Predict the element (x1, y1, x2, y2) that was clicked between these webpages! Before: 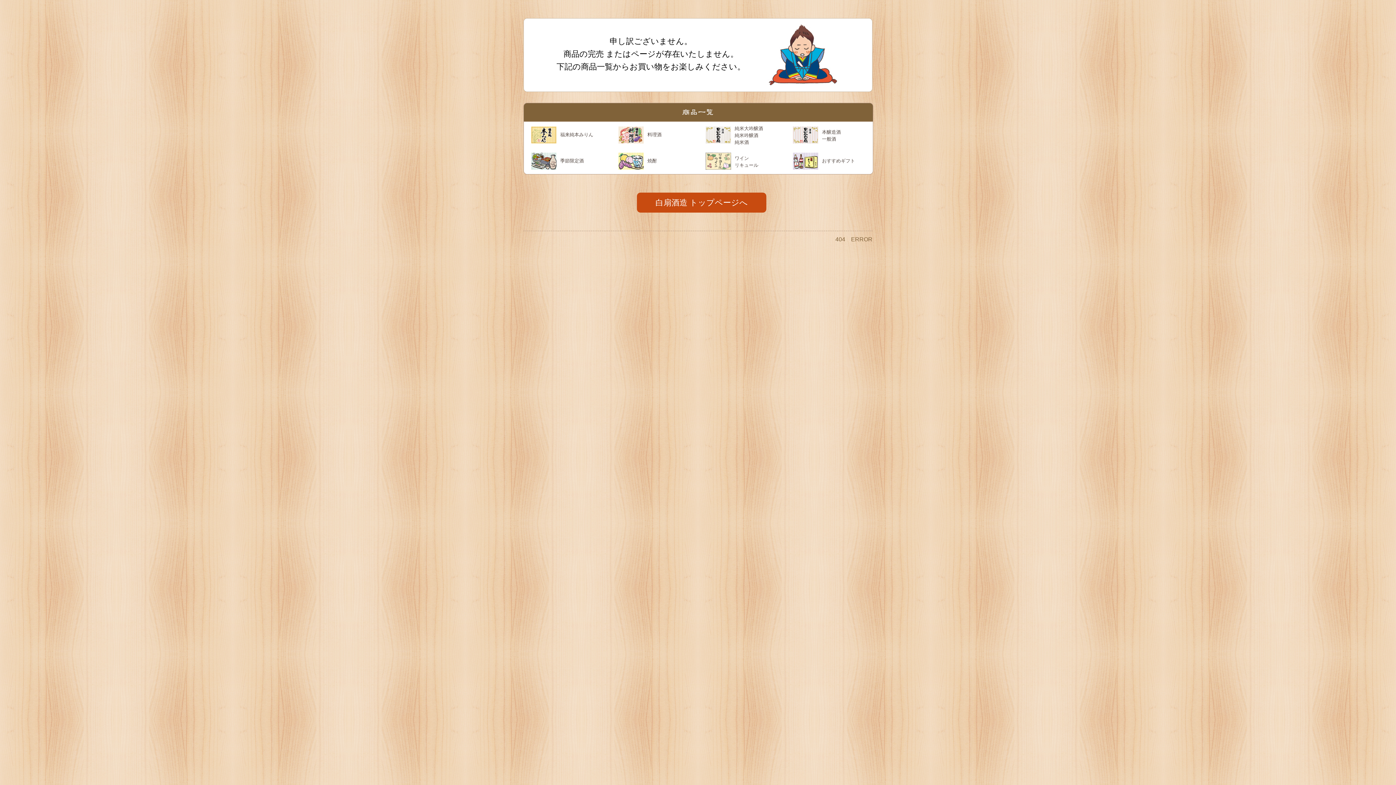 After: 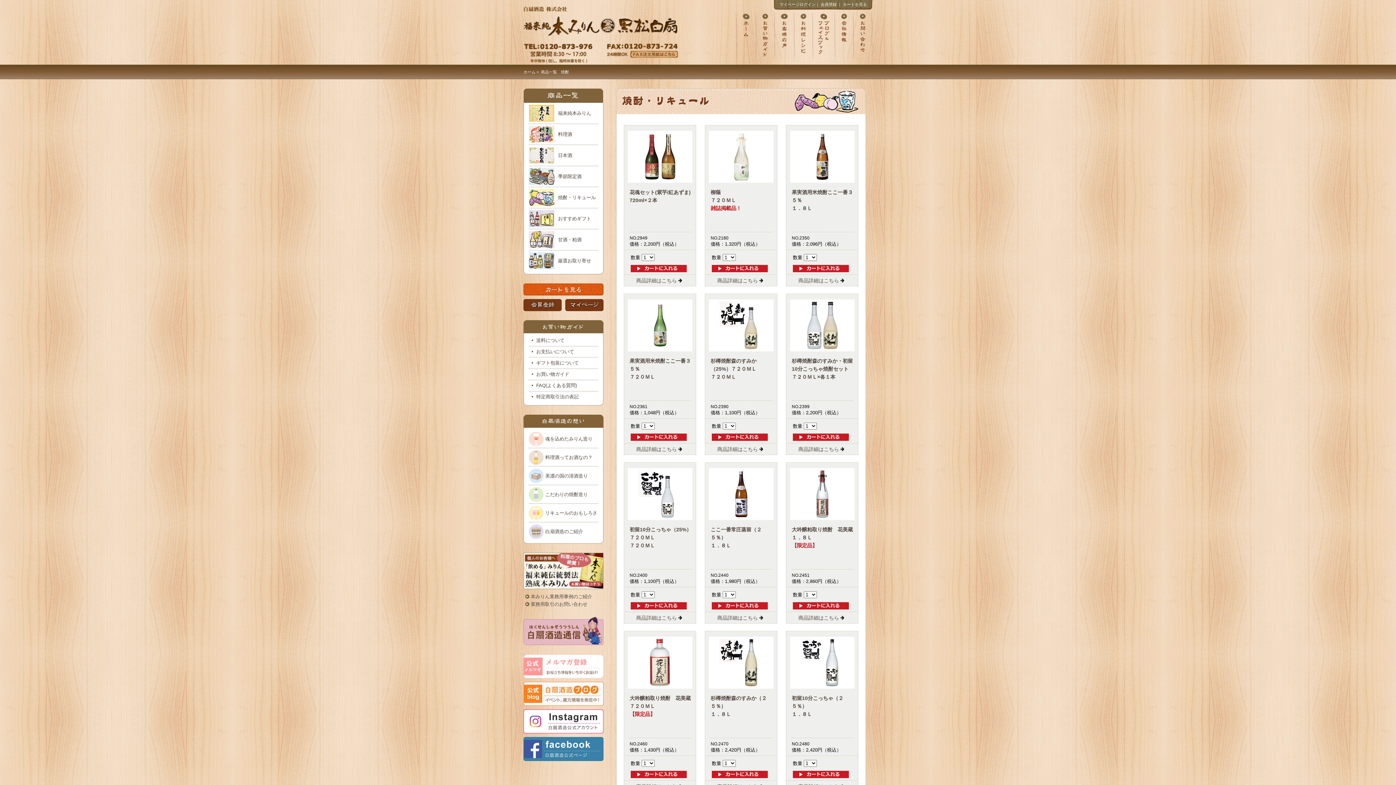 Action: bbox: (618, 148, 691, 174) label: 焼酎